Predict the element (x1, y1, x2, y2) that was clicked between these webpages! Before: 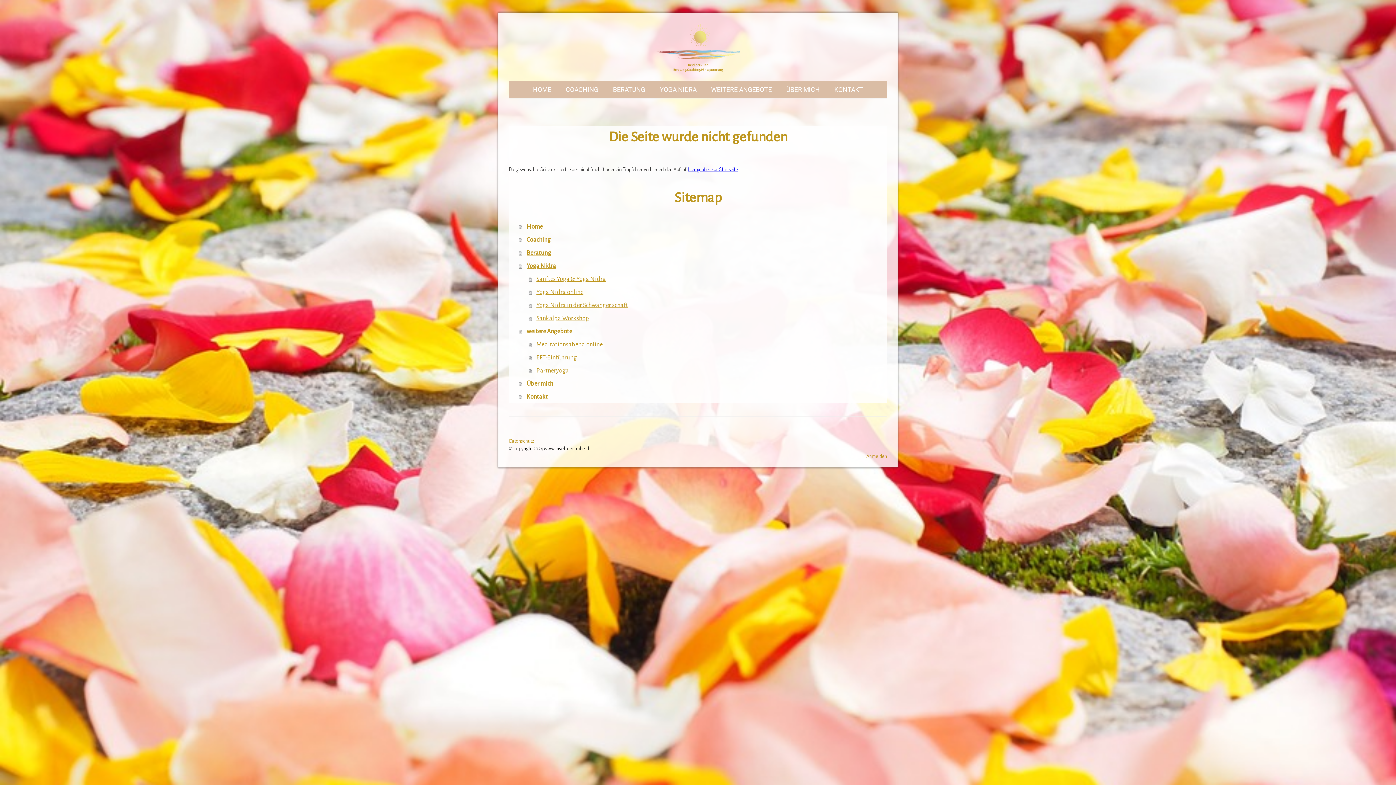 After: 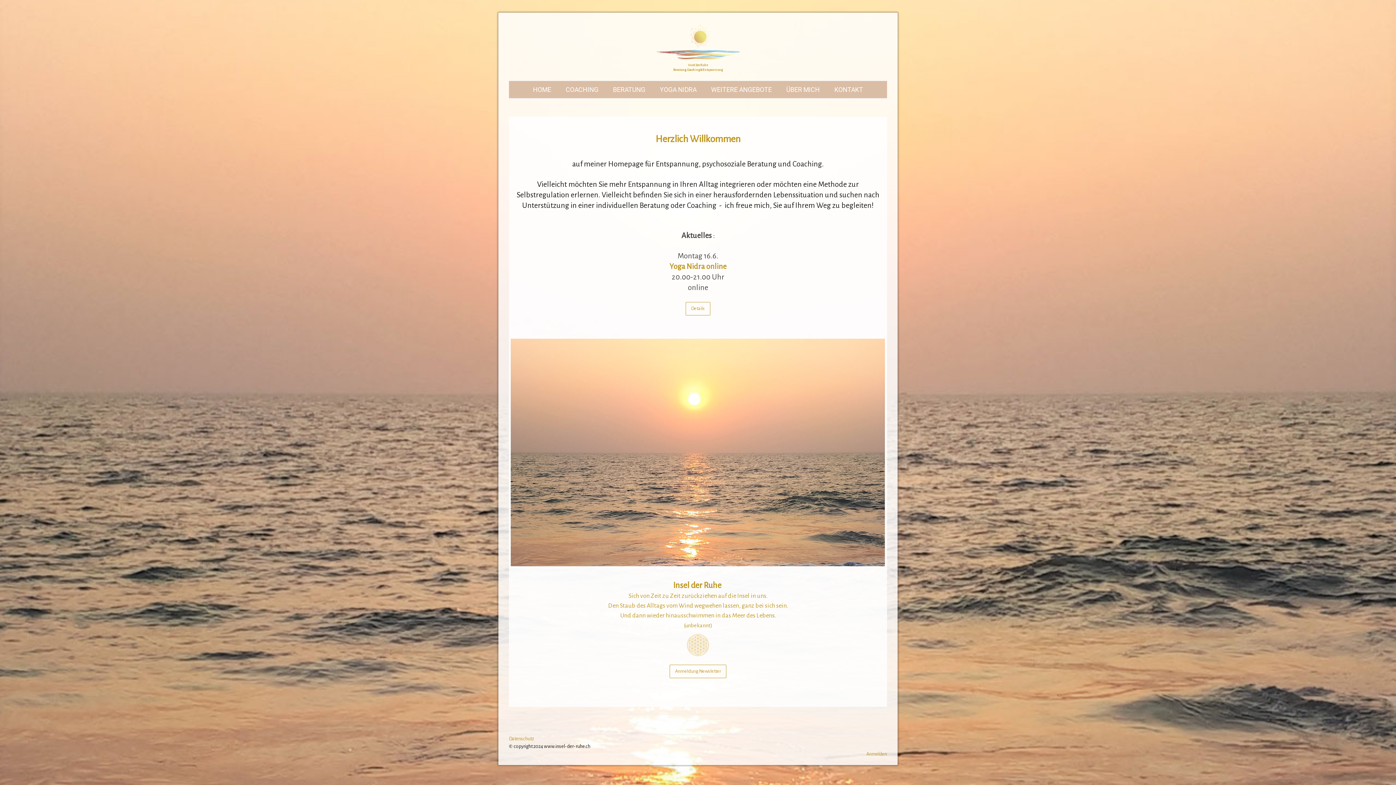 Action: label: HOME bbox: (525, 80, 558, 98)